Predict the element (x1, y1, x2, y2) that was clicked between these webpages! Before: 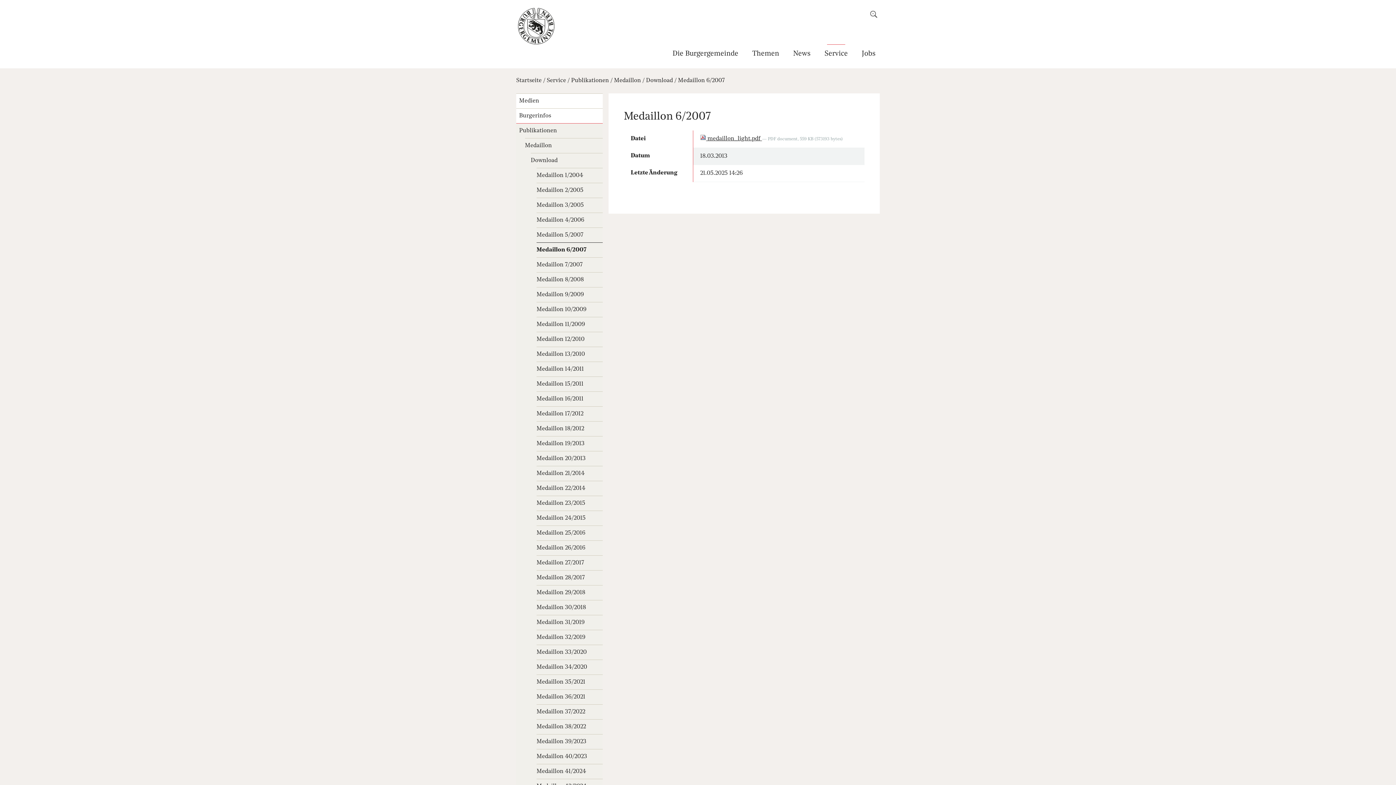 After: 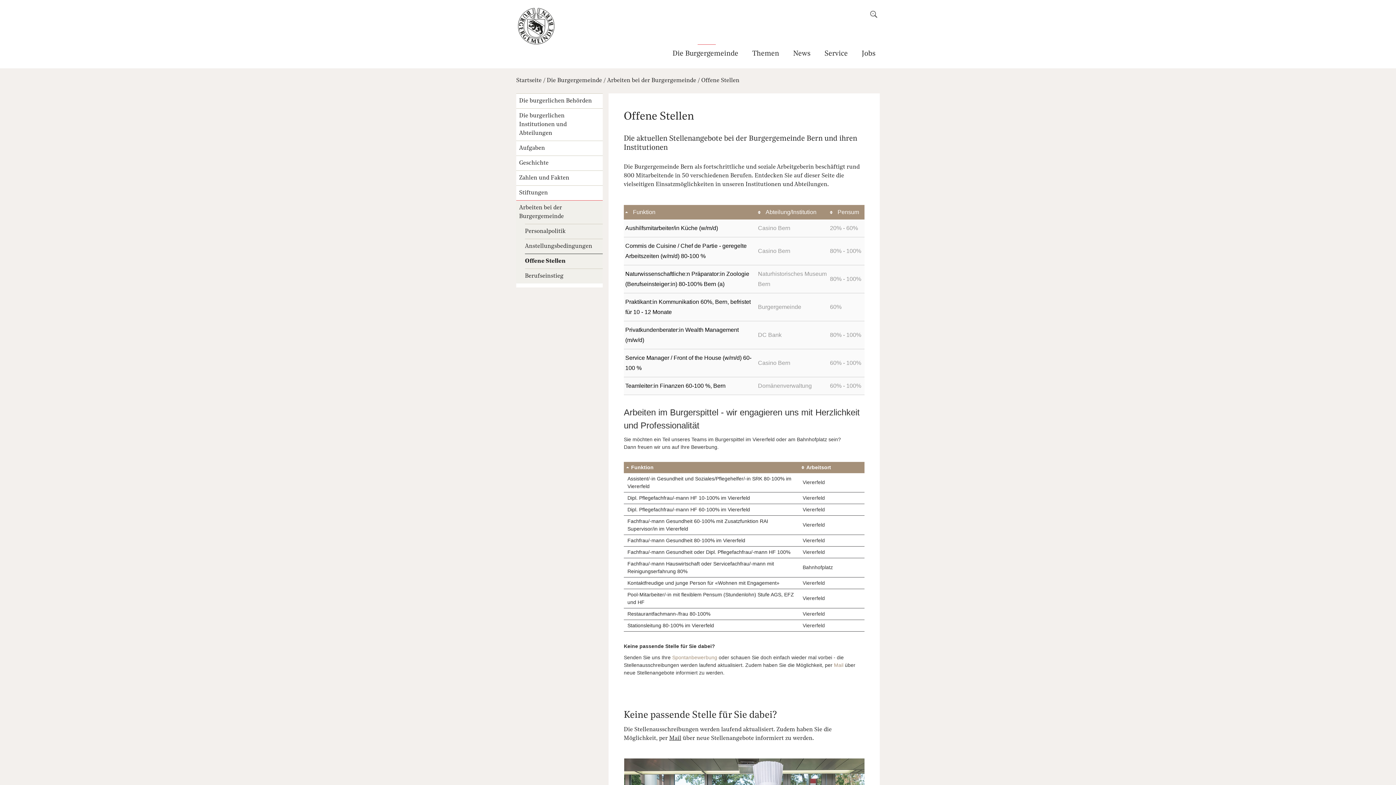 Action: bbox: (855, 44, 880, 68) label: Jobs